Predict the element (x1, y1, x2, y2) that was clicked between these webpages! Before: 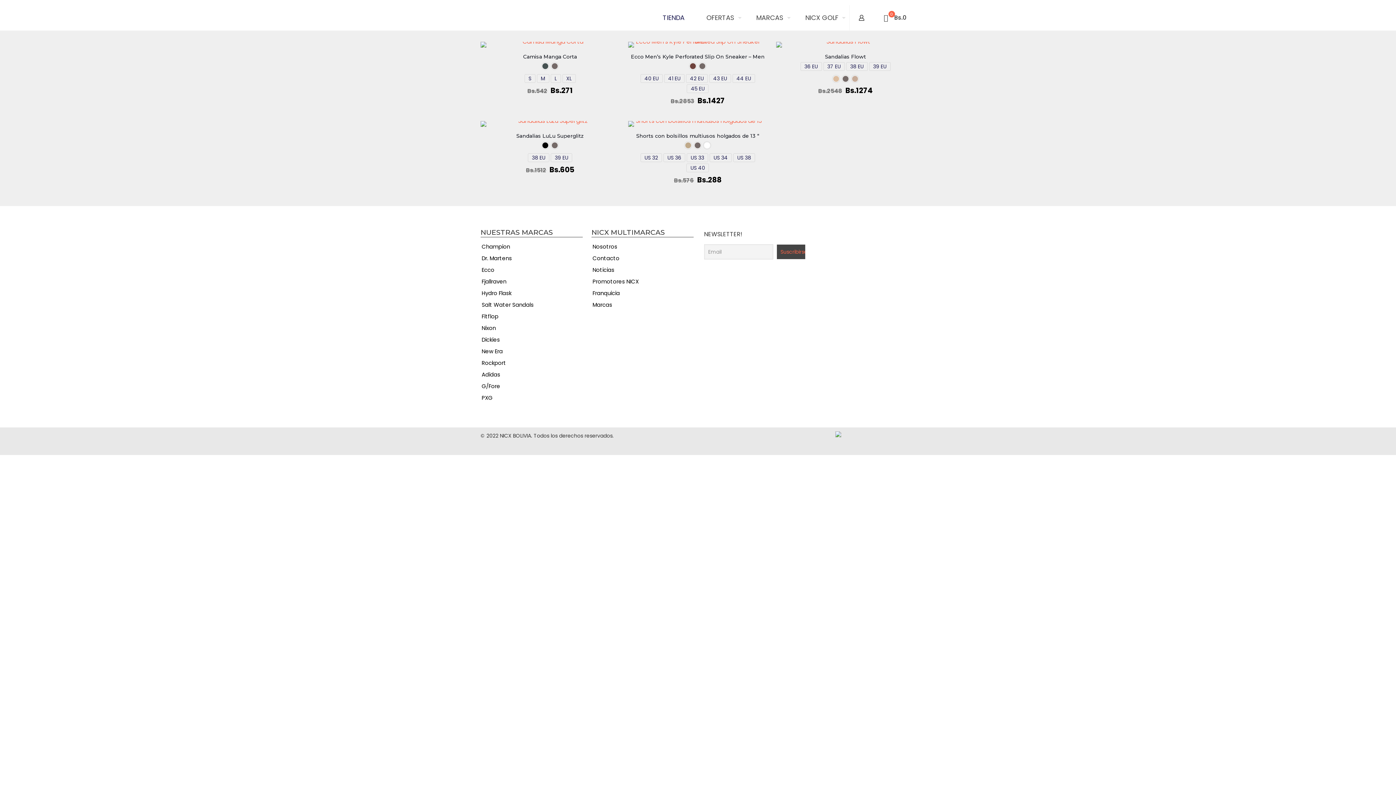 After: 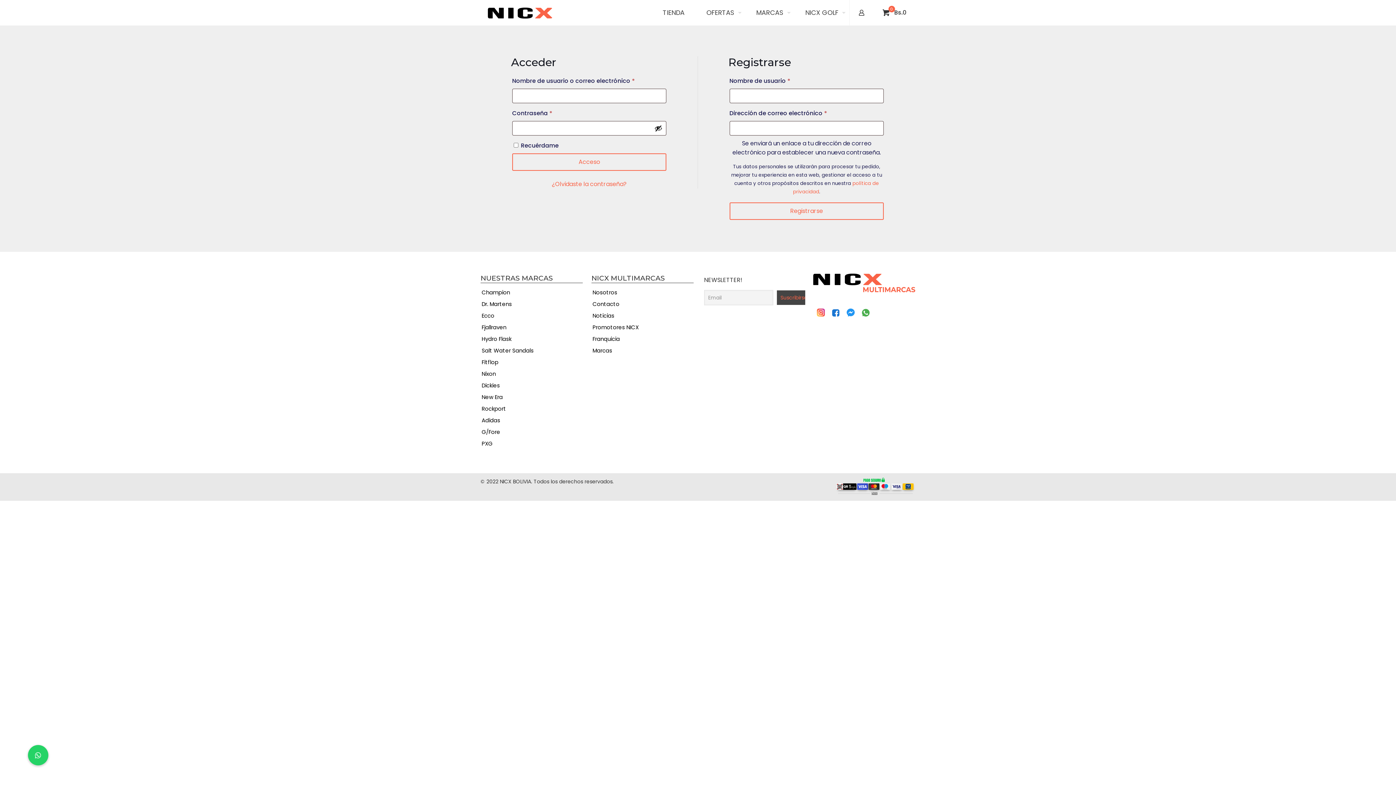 Action: bbox: (849, 5, 873, 30)